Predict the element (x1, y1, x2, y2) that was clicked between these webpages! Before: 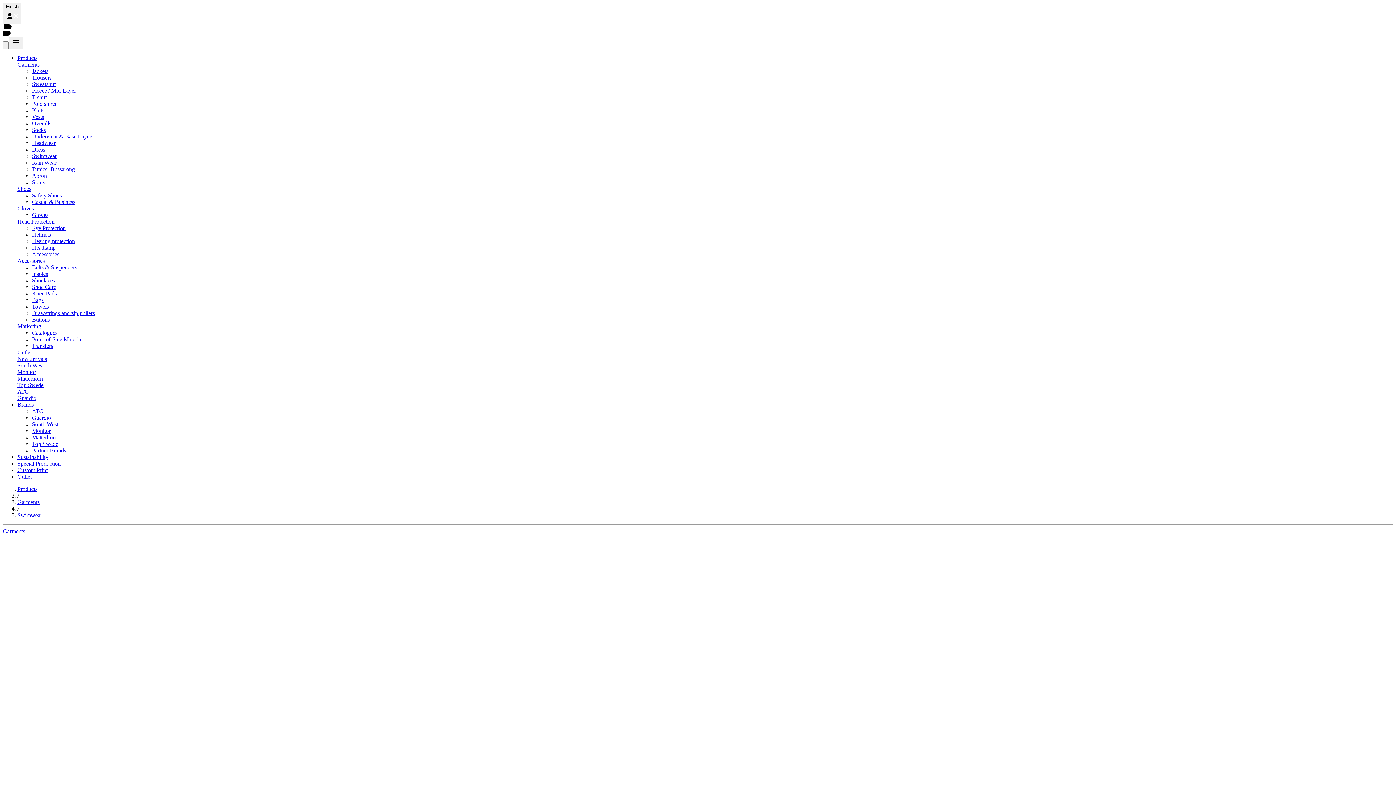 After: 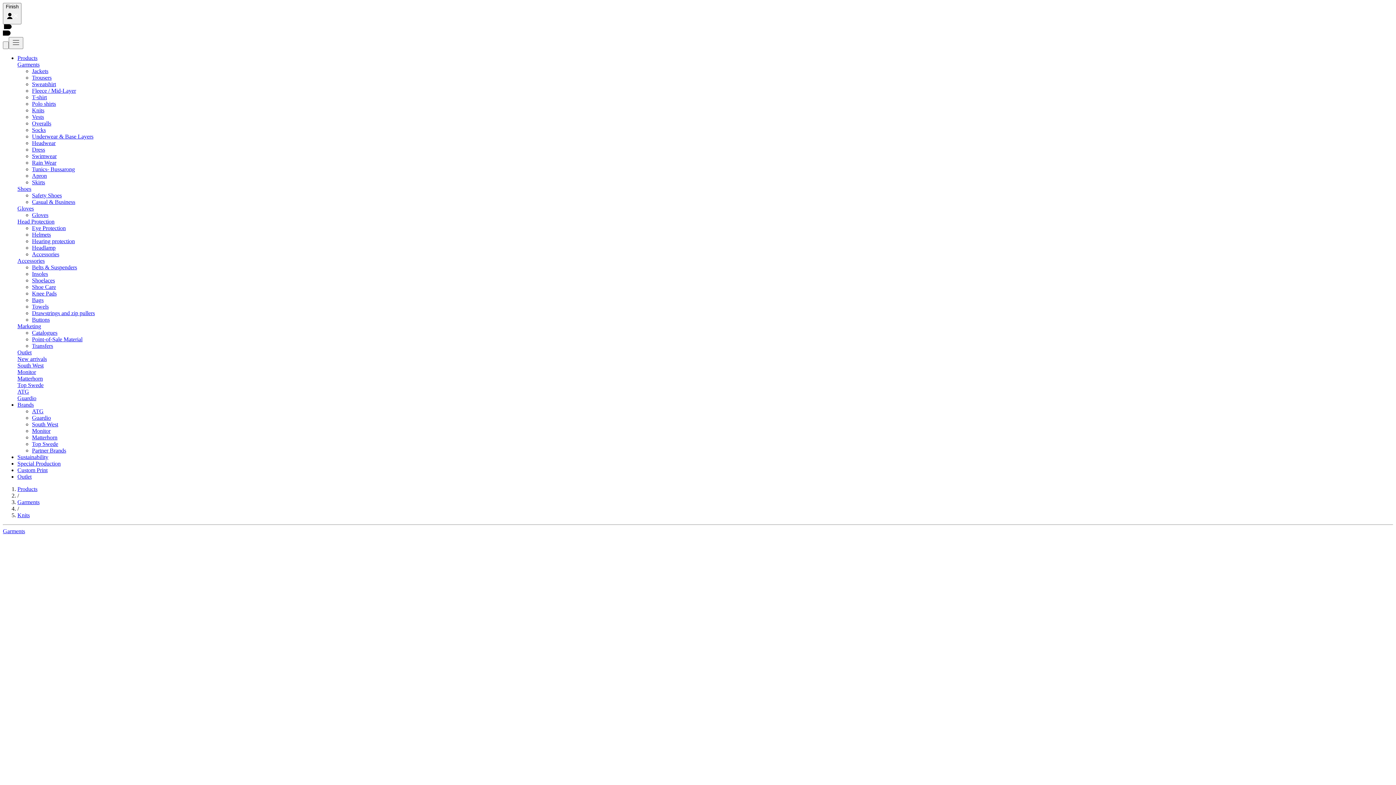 Action: bbox: (32, 107, 44, 113) label: Knits